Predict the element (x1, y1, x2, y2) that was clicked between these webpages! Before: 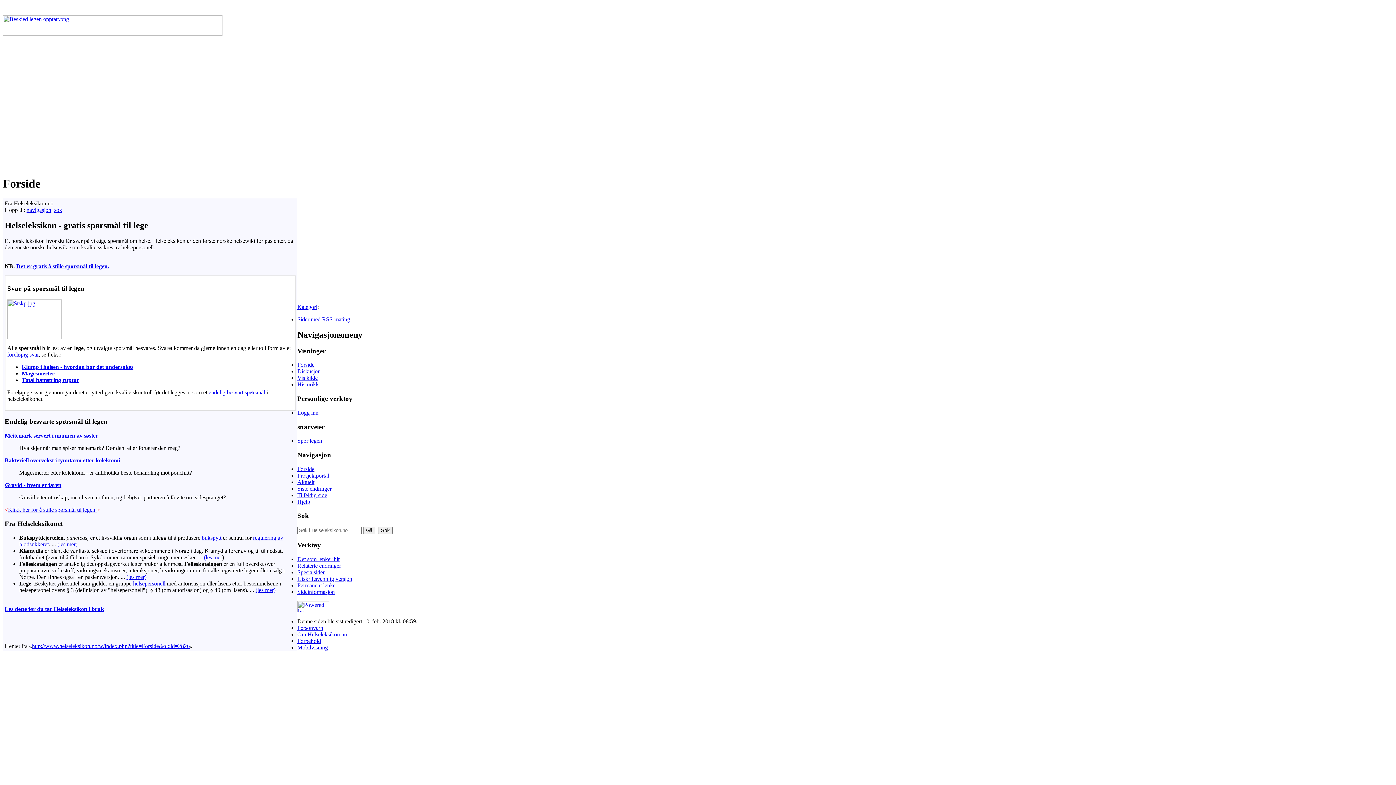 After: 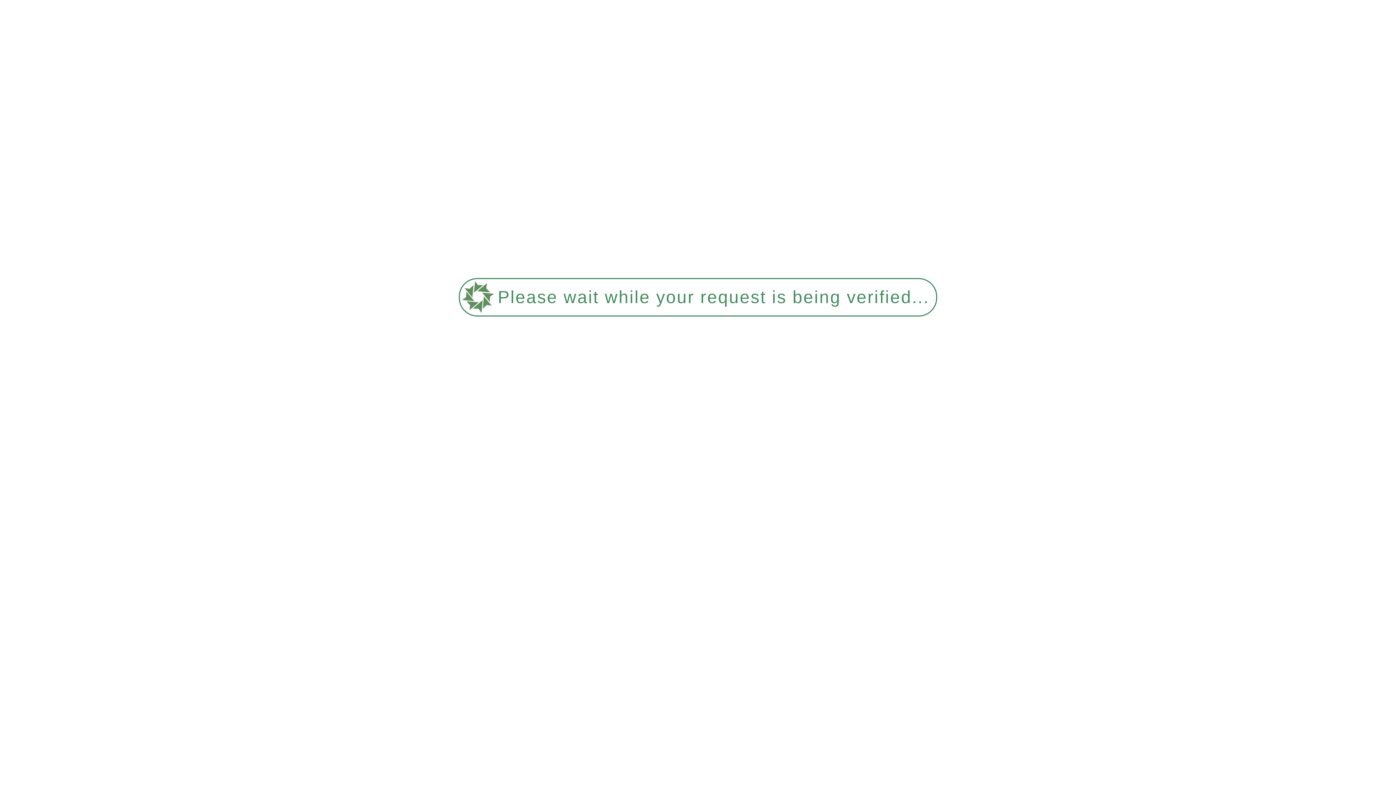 Action: bbox: (126, 574, 146, 580) label: (les mer)